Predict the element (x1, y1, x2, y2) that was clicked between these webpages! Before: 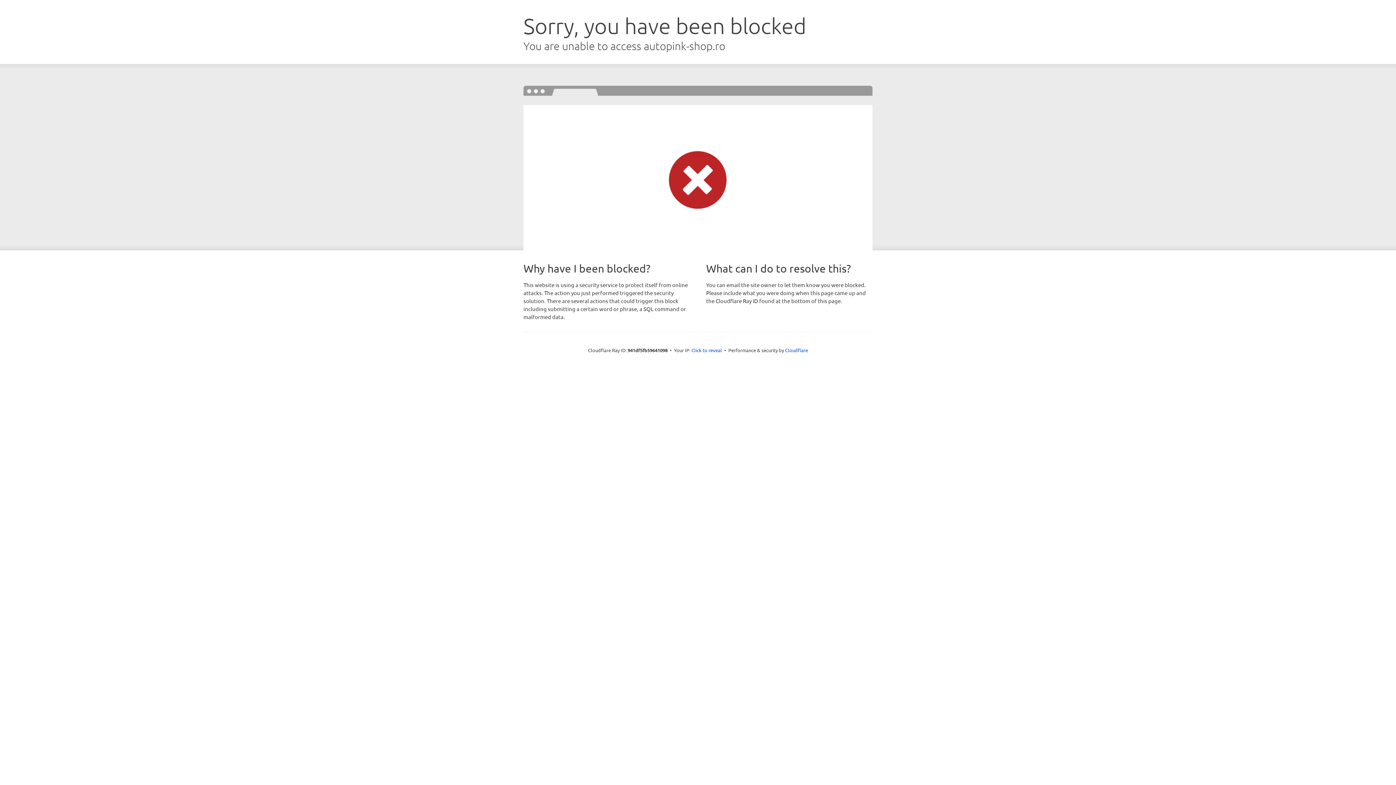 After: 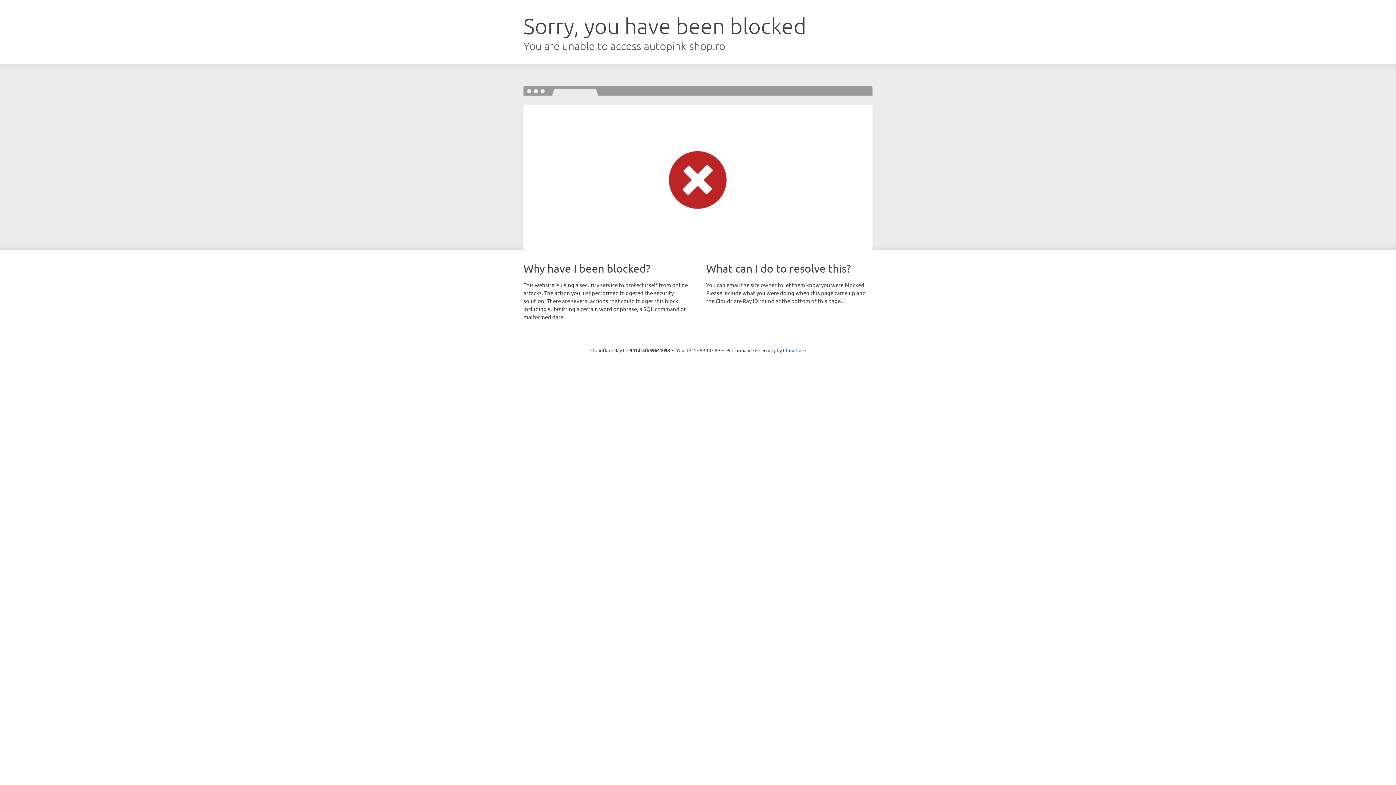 Action: label: Click to reveal bbox: (691, 346, 722, 353)